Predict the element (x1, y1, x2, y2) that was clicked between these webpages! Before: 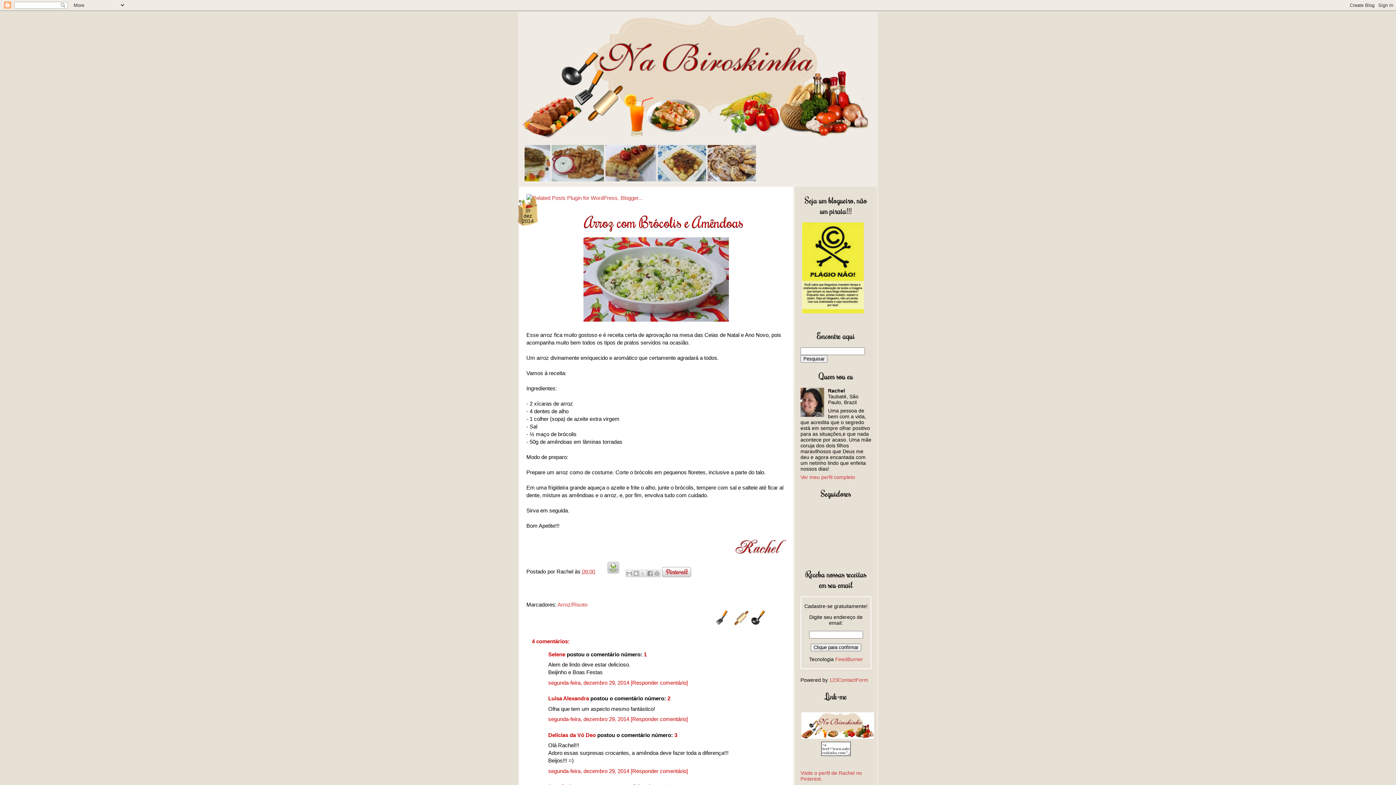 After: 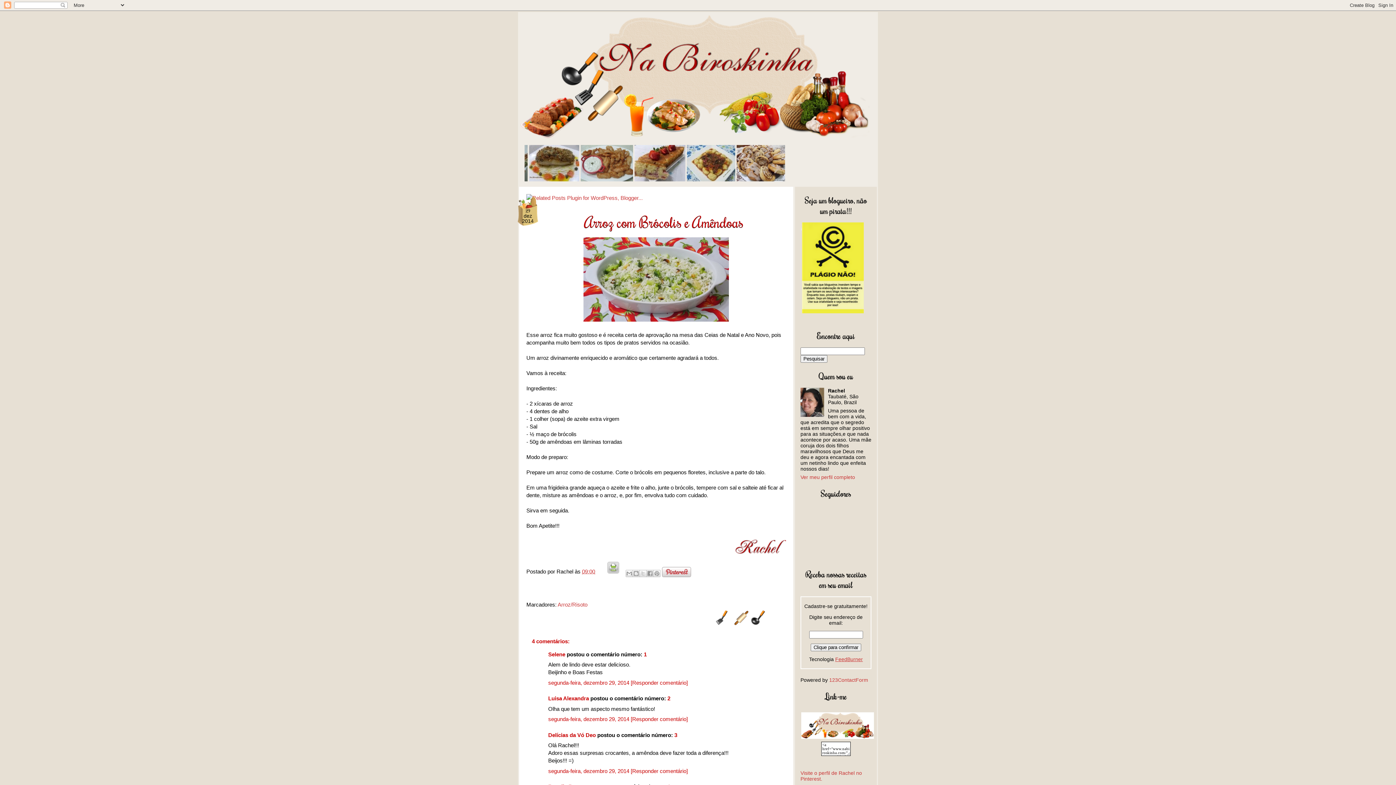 Action: label: FeedBurner bbox: (835, 656, 863, 662)